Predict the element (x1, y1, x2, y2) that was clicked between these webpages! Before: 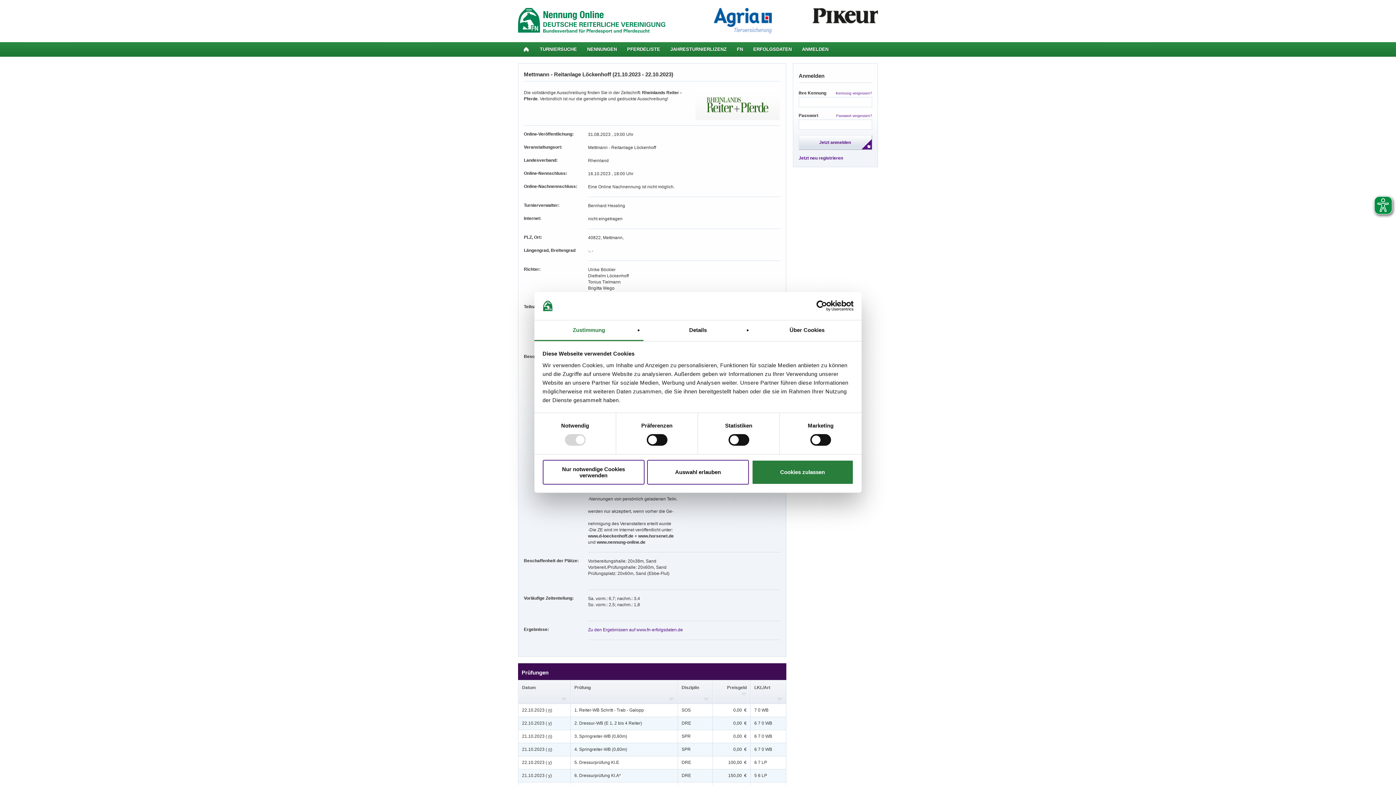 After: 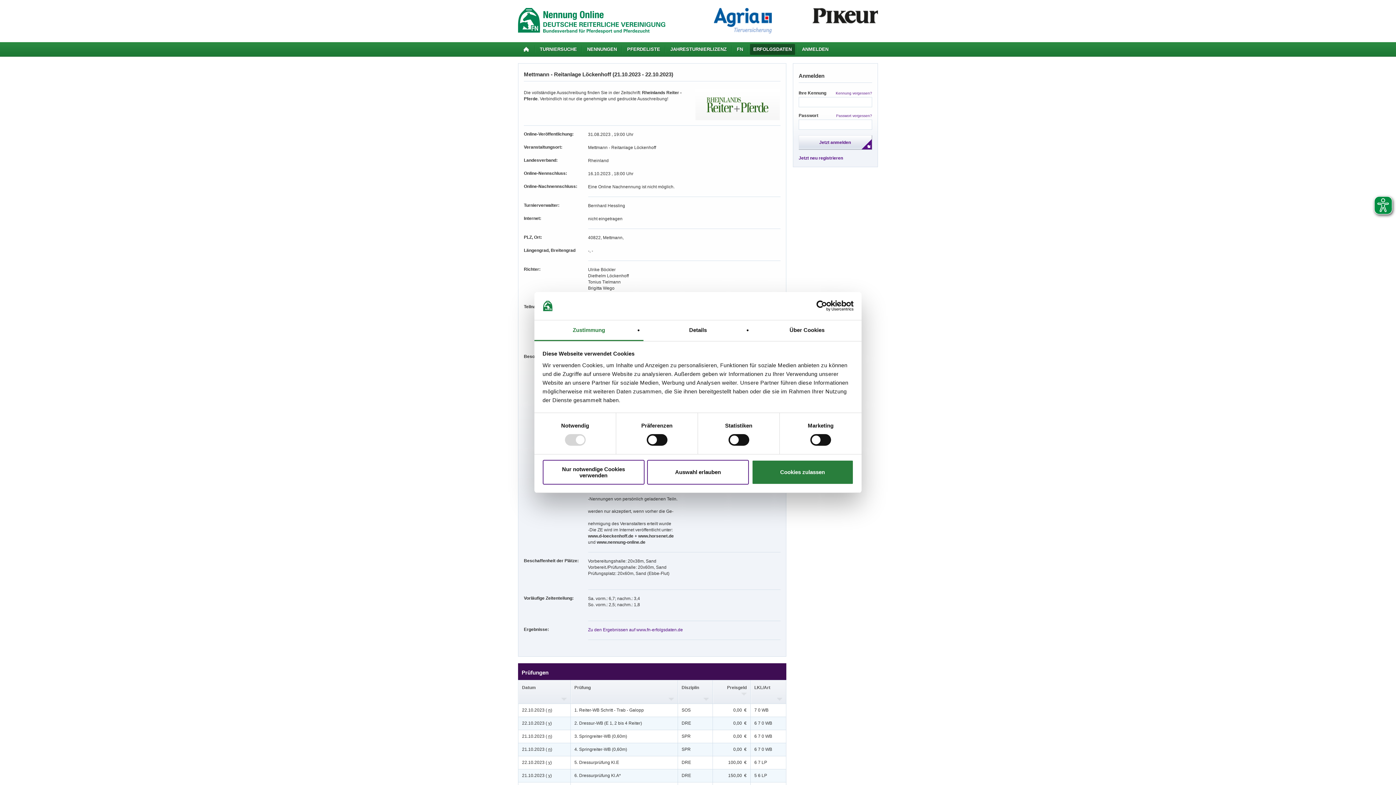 Action: bbox: (750, 44, 795, 54) label: ERFOLGSDATEN